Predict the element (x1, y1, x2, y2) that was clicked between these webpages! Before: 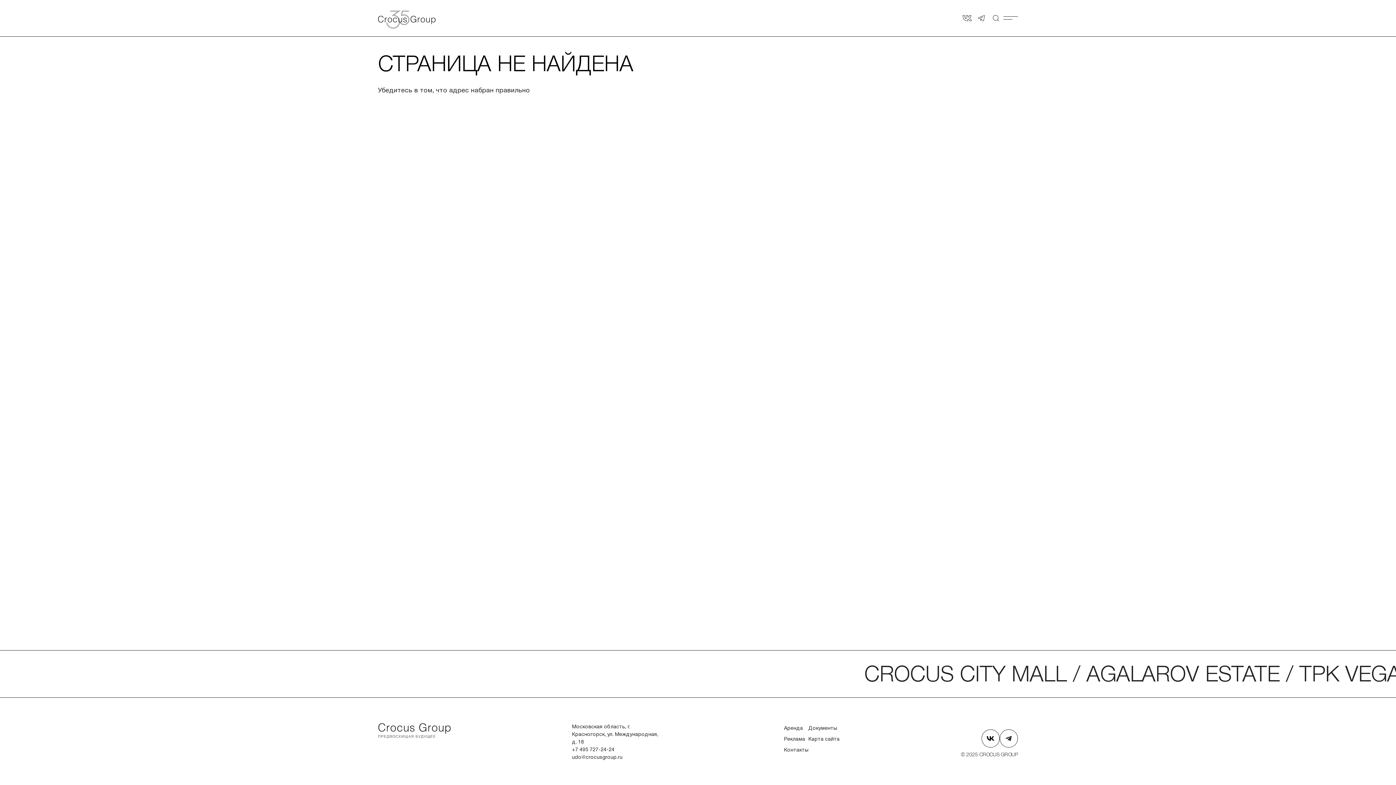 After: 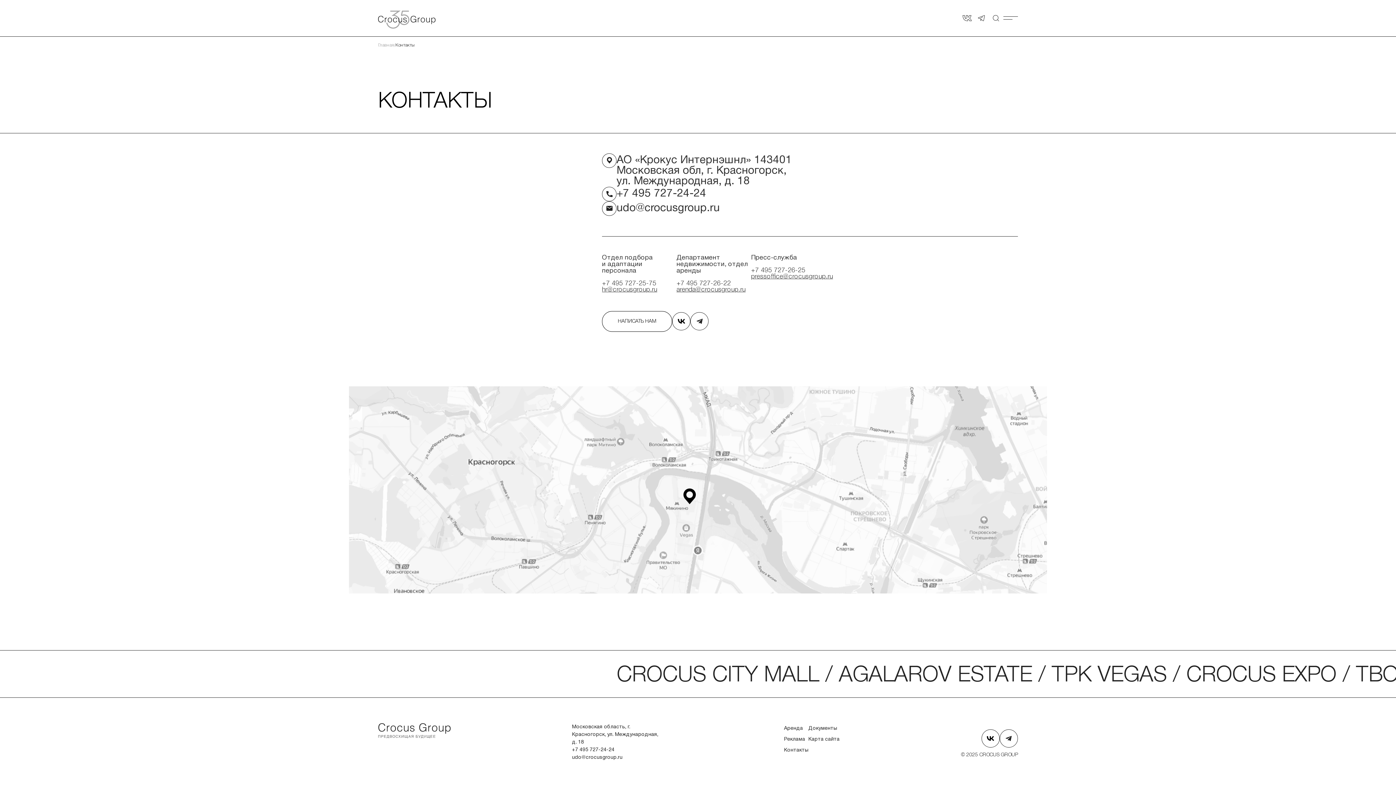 Action: bbox: (784, 745, 808, 756) label: Контакты